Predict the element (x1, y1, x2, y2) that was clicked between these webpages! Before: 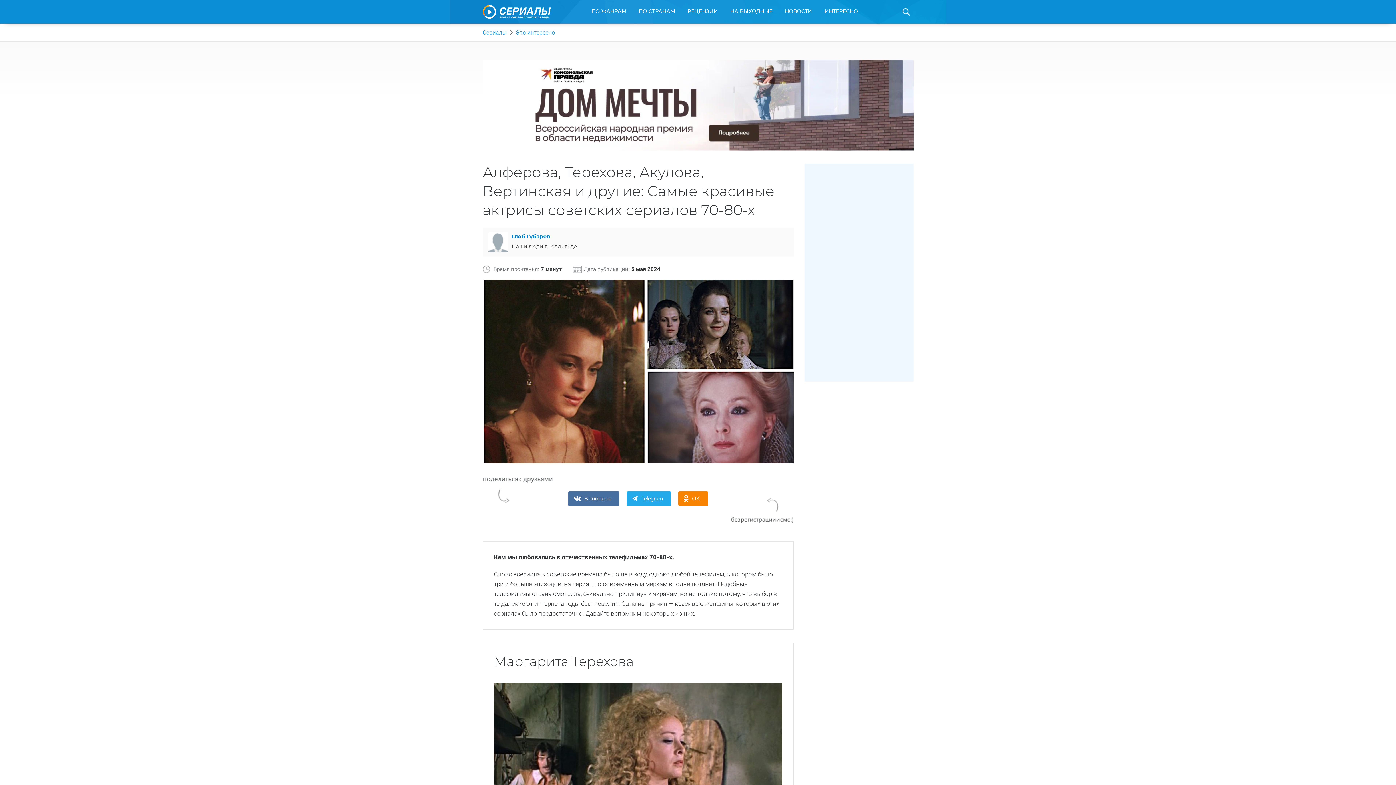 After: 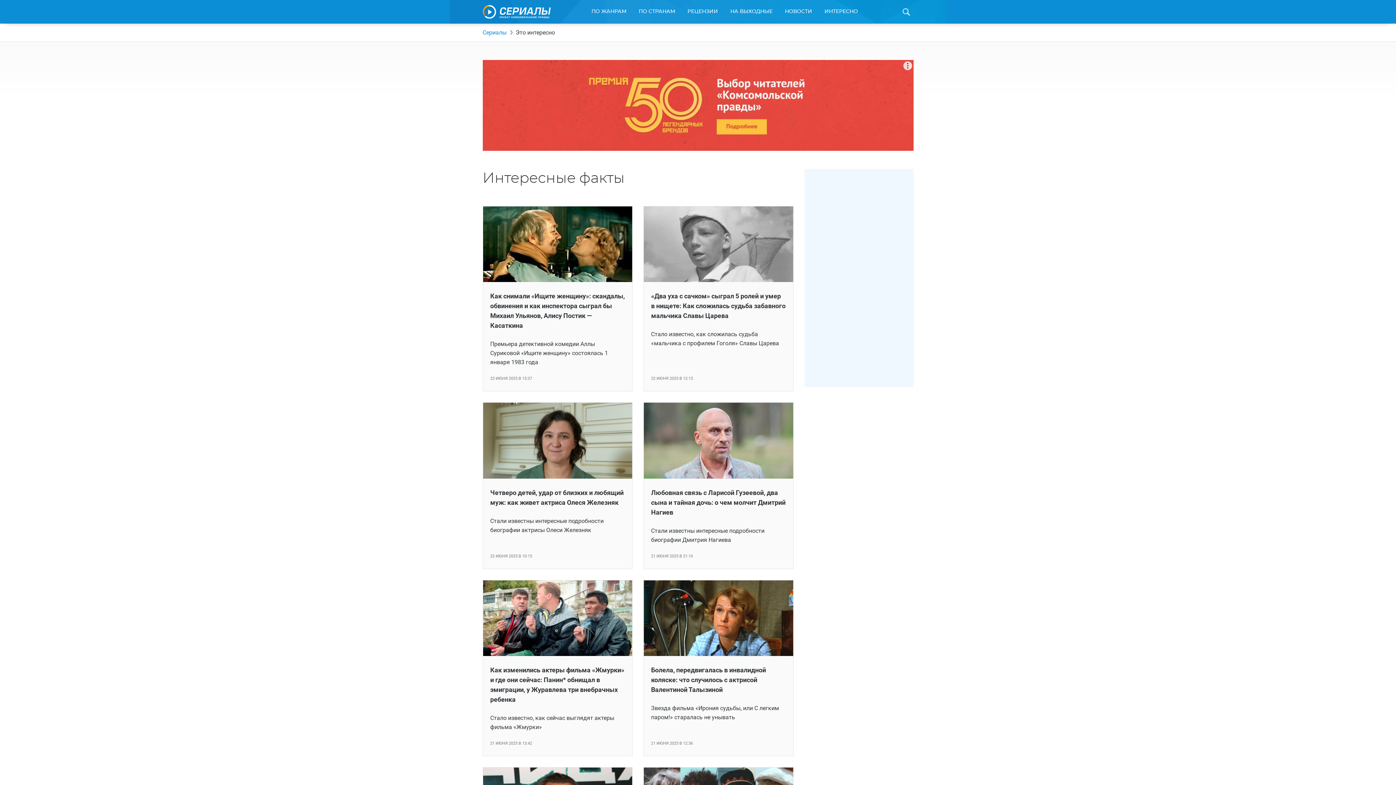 Action: bbox: (515, 29, 555, 36) label: Это интересно